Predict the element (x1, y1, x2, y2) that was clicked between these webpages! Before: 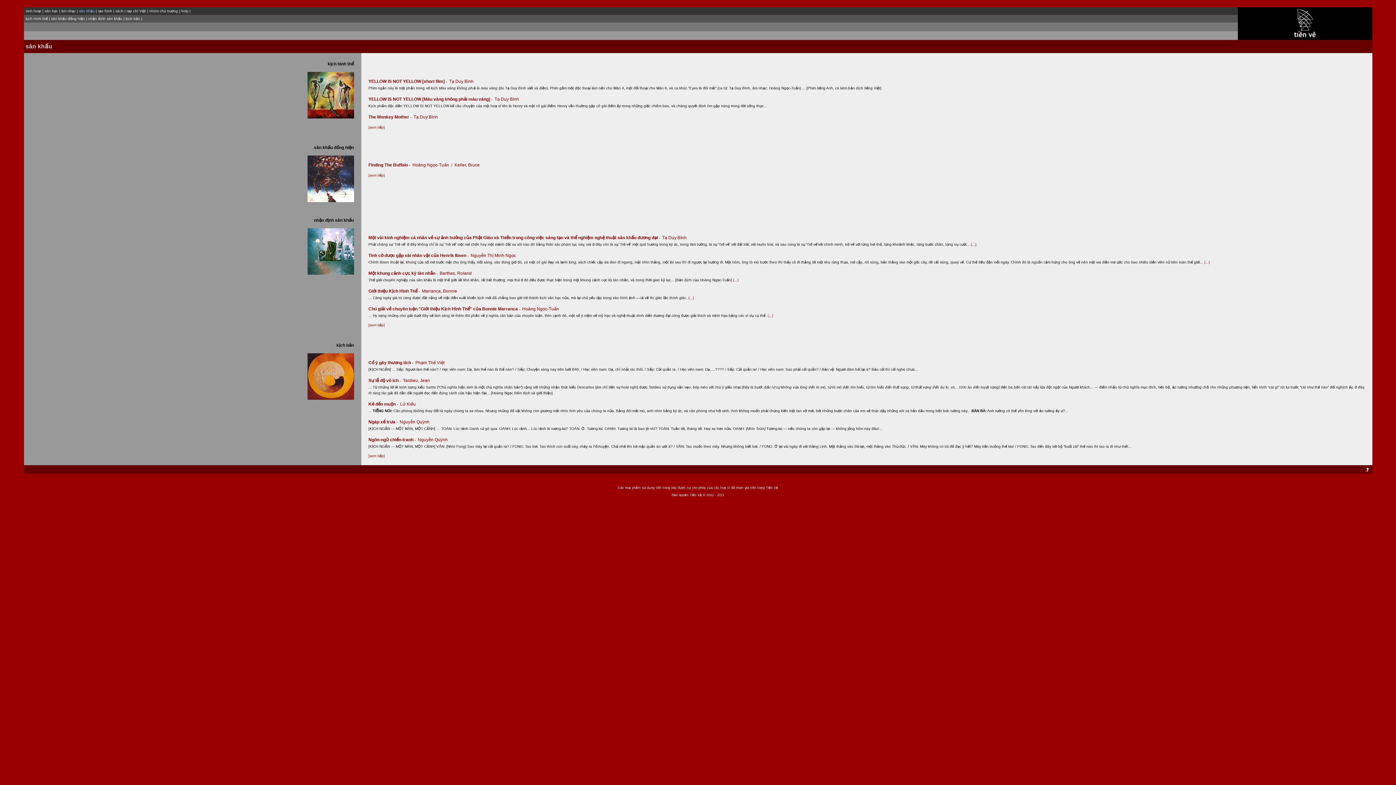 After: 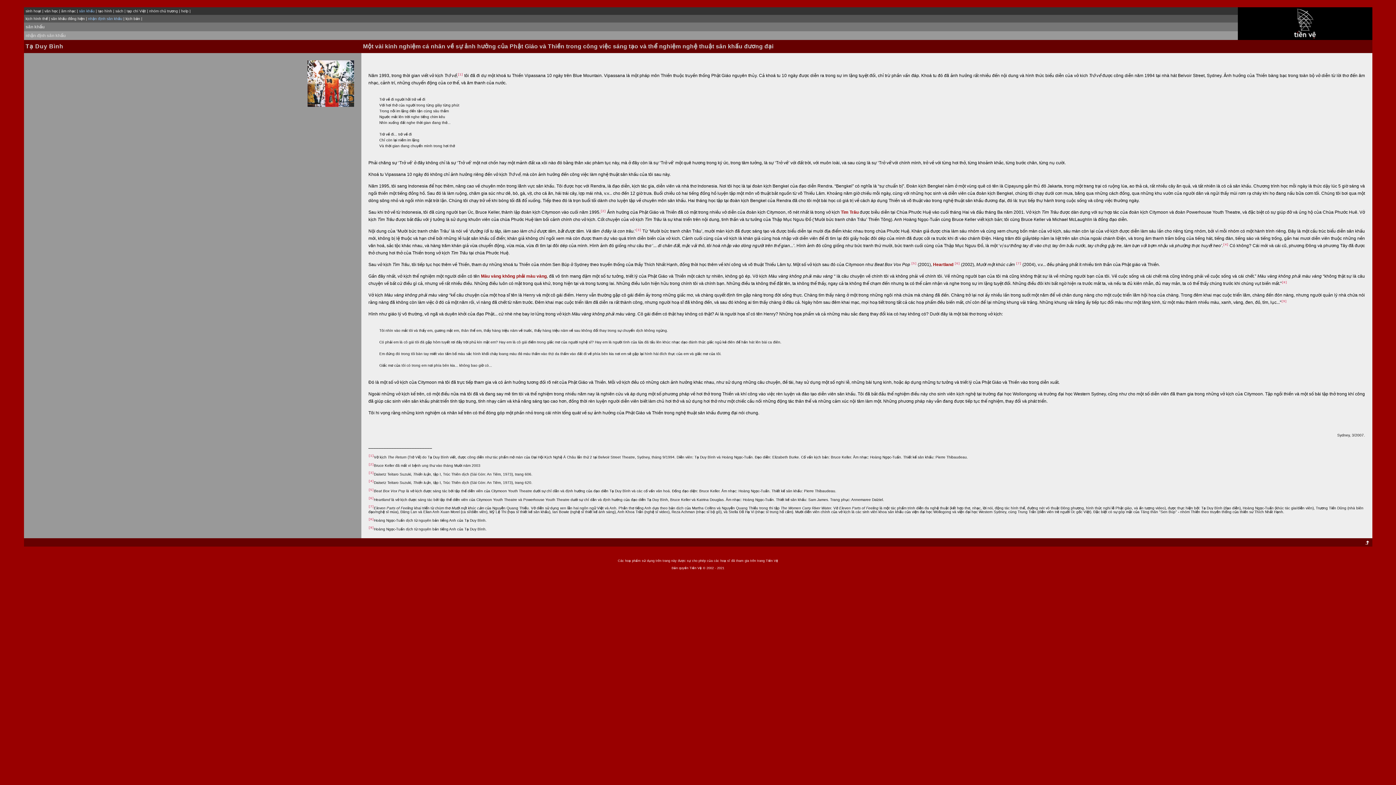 Action: bbox: (971, 242, 976, 246) label: (...)